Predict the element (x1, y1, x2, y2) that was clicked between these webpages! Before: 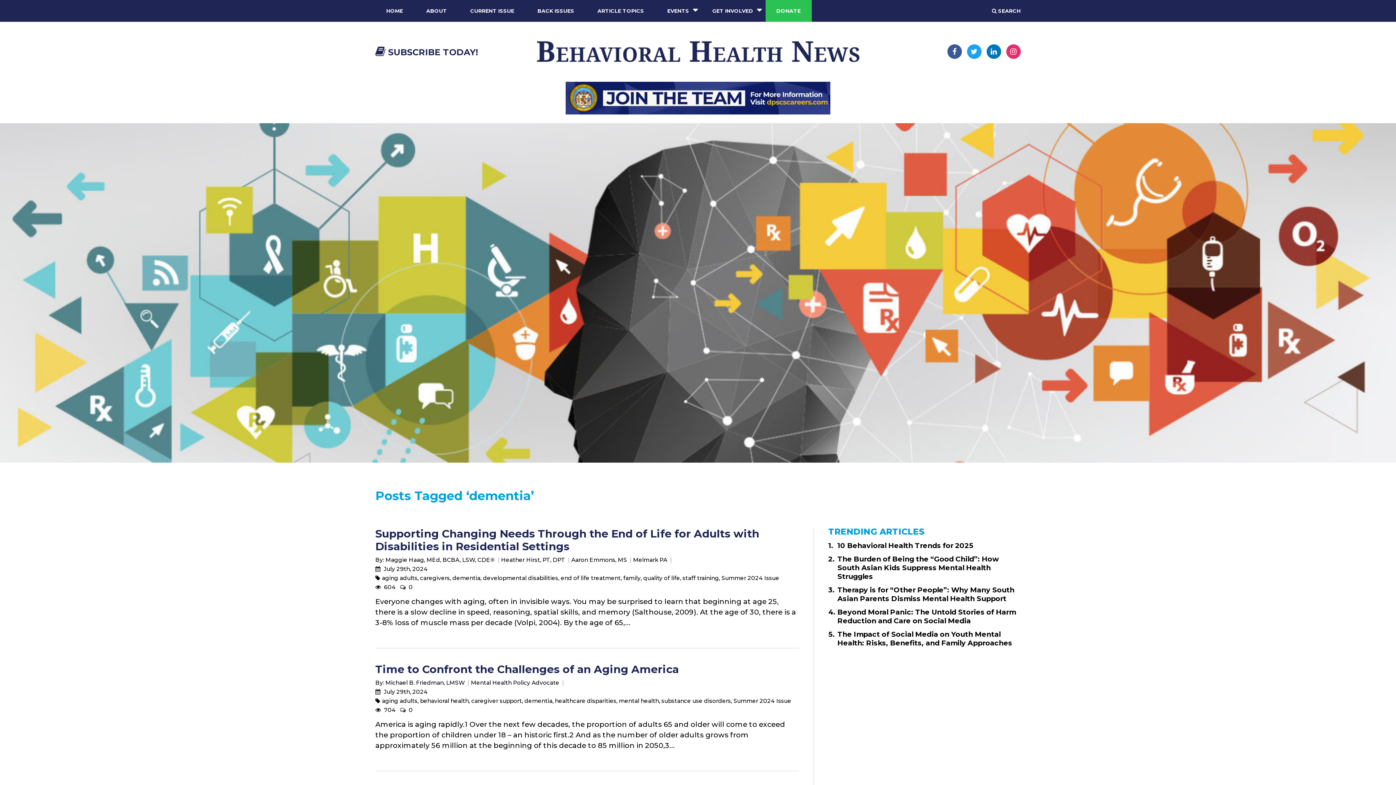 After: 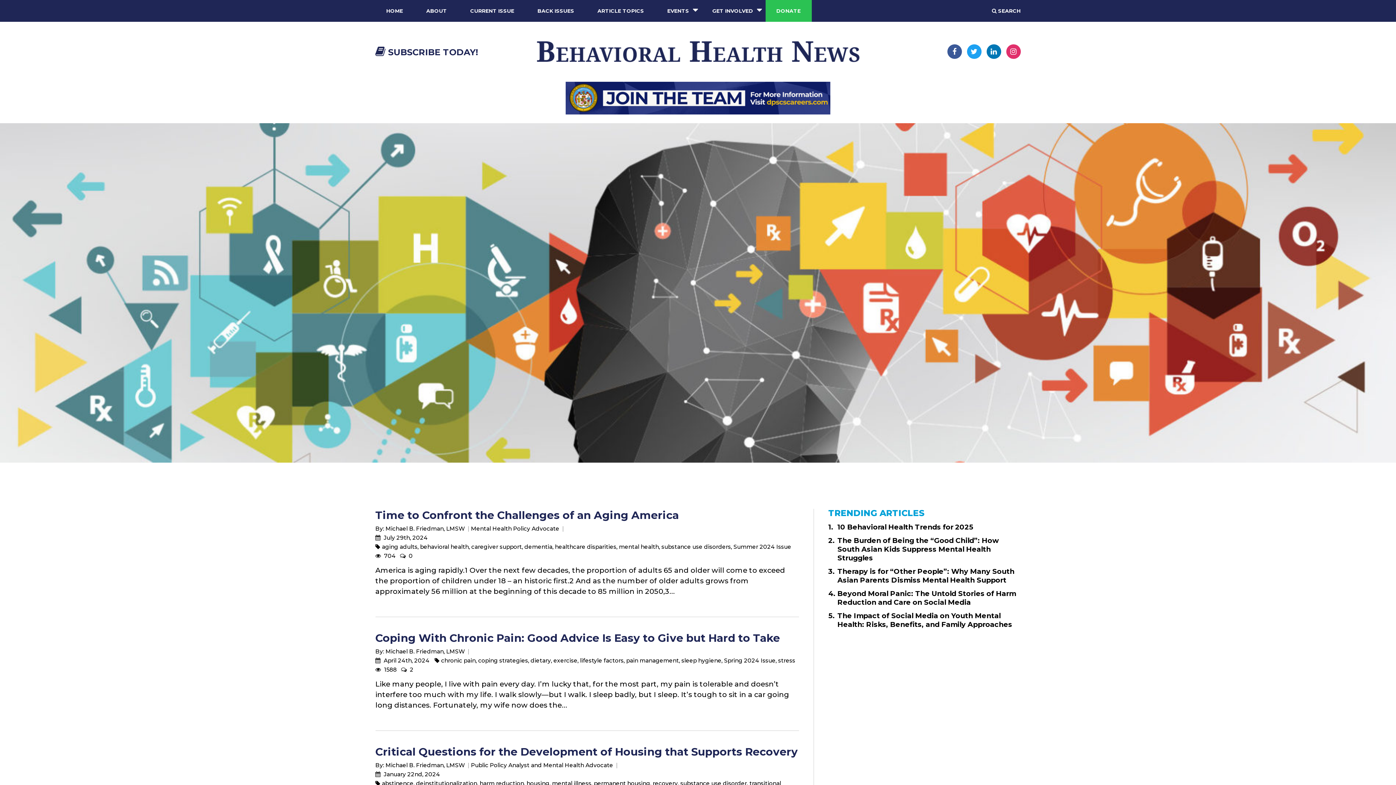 Action: label: Michael B. Friedman, LMSW bbox: (385, 679, 469, 686)